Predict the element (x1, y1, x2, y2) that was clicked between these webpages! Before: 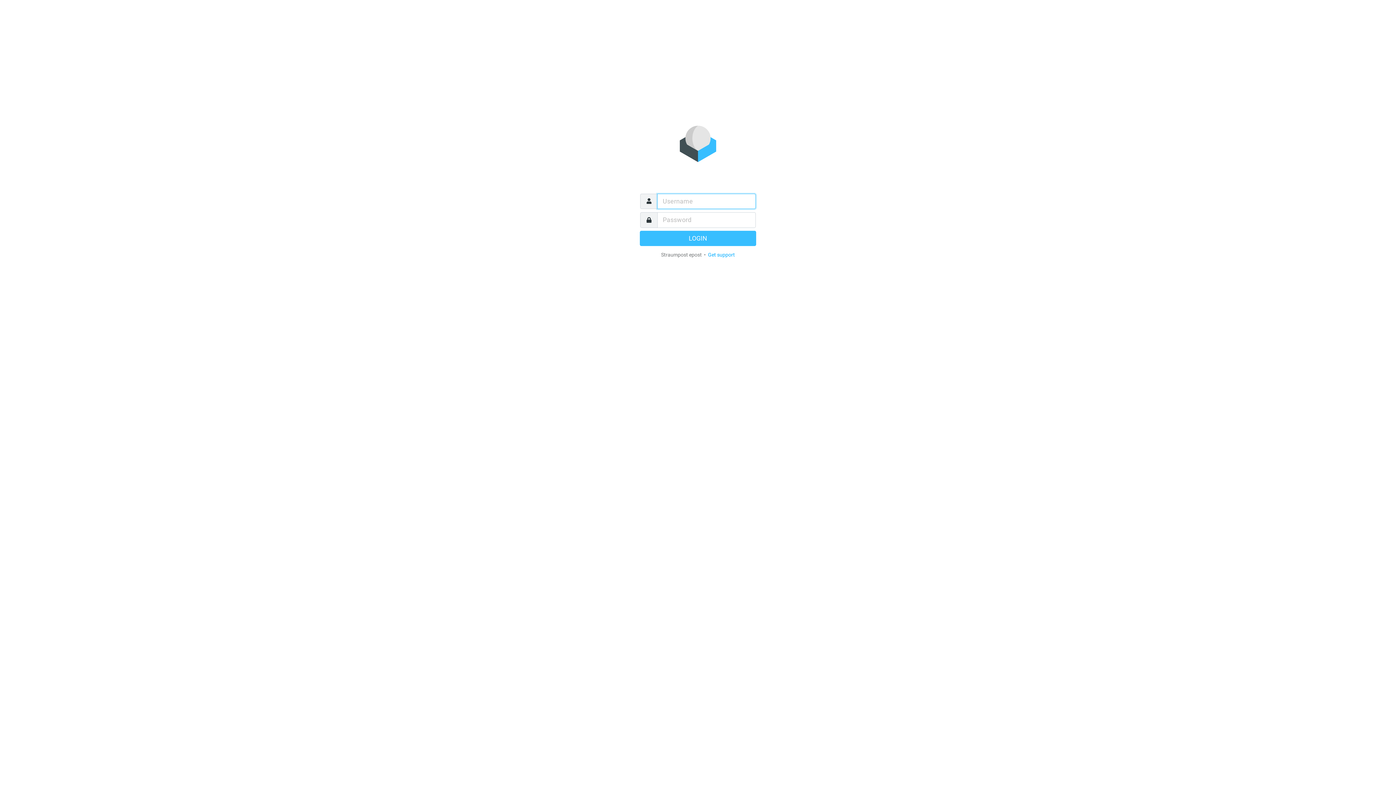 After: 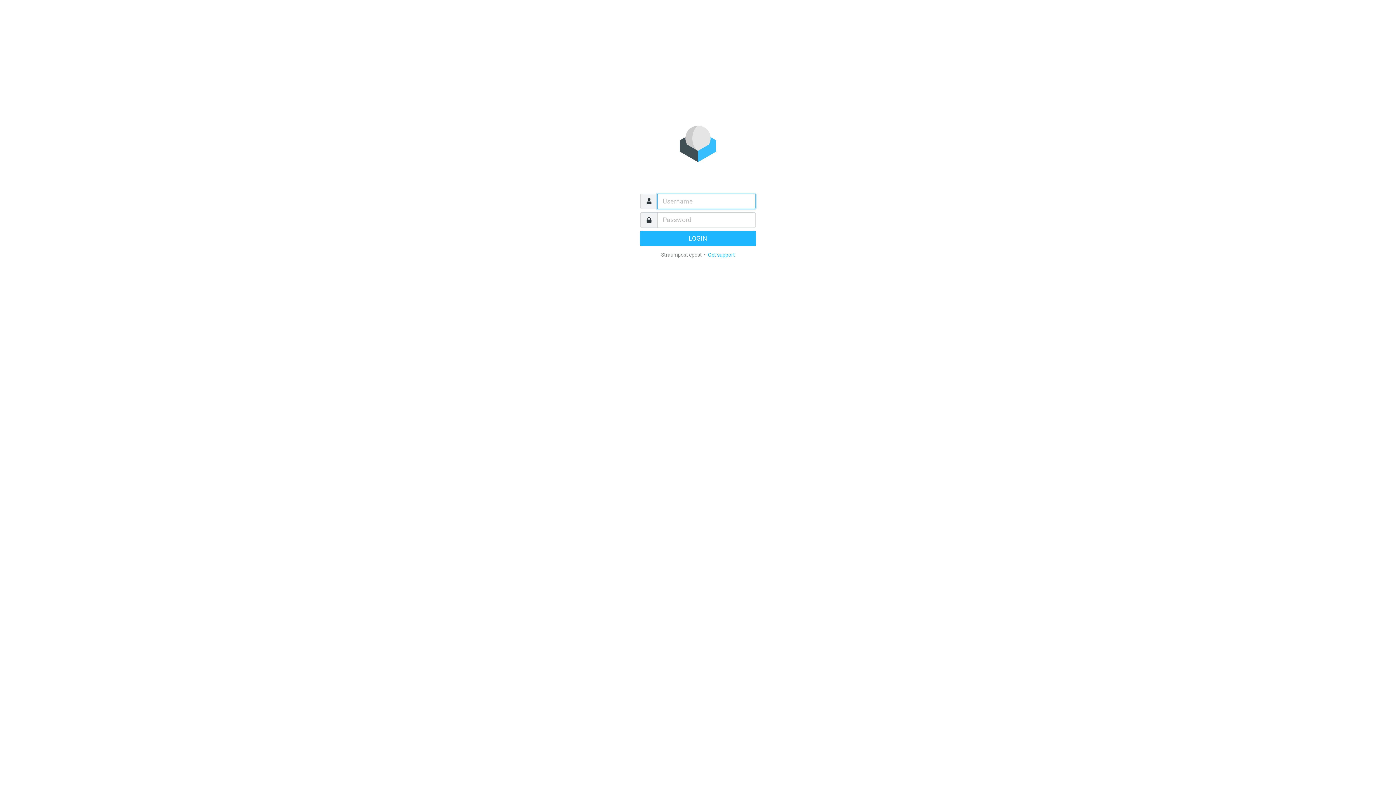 Action: bbox: (640, 230, 756, 246) label: LOGIN